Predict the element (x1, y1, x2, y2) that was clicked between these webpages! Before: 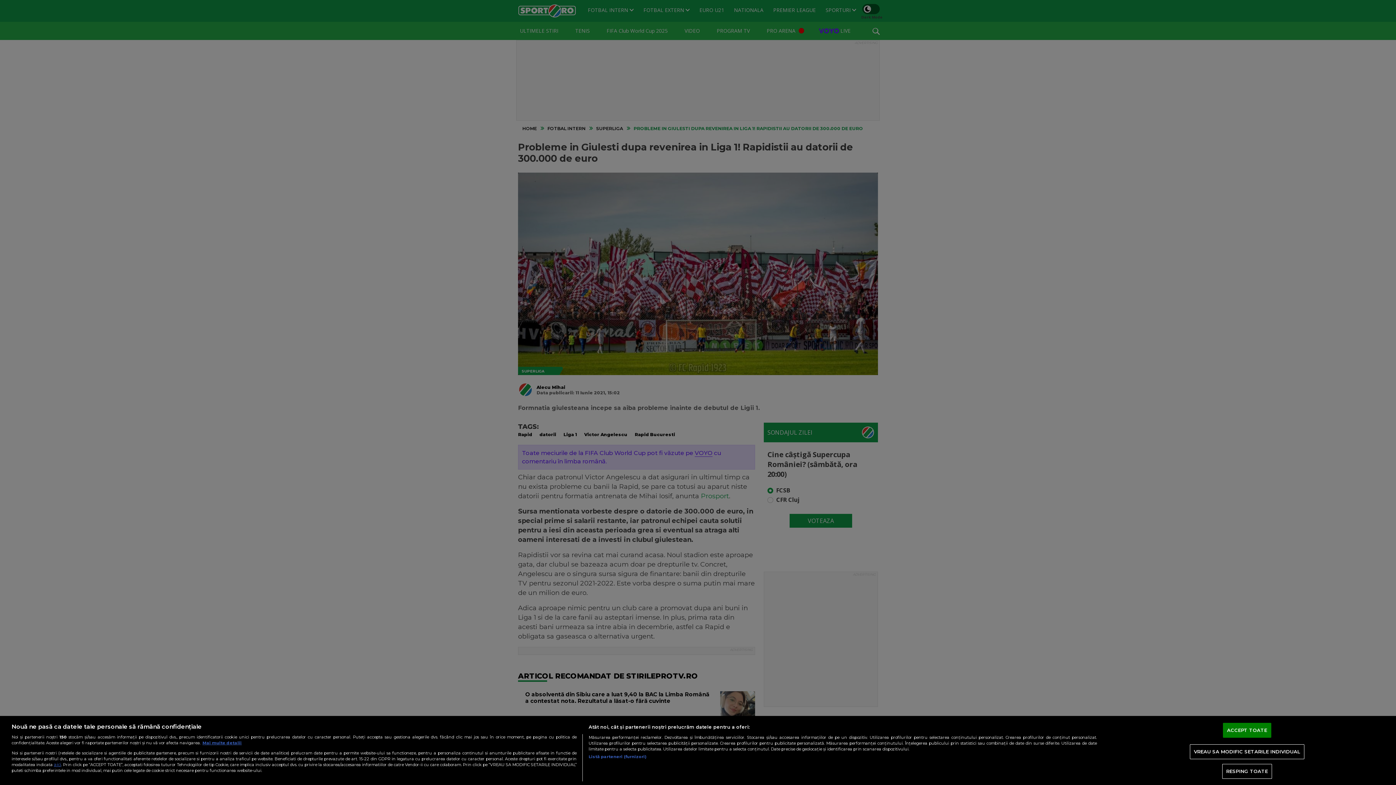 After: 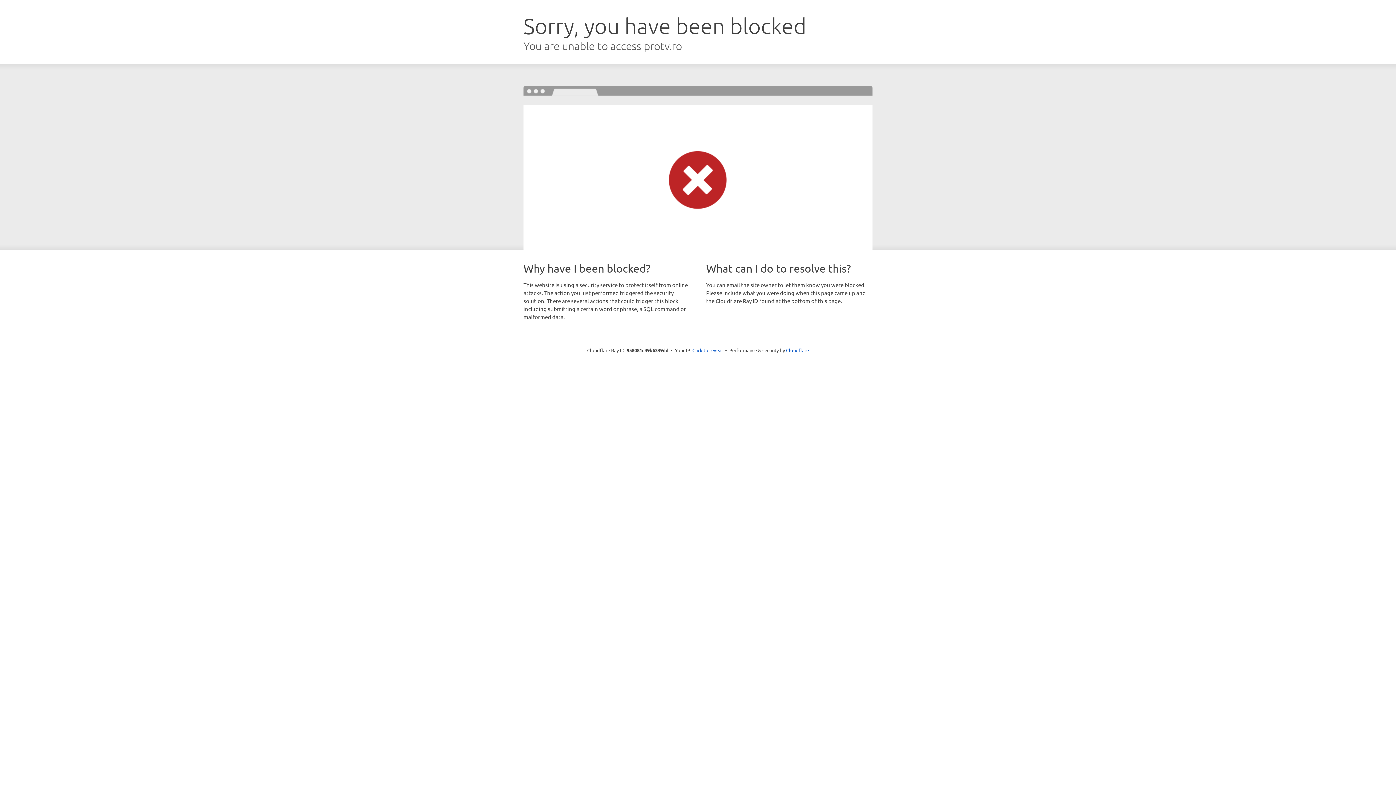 Action: bbox: (53, 762, 61, 767) label: aici